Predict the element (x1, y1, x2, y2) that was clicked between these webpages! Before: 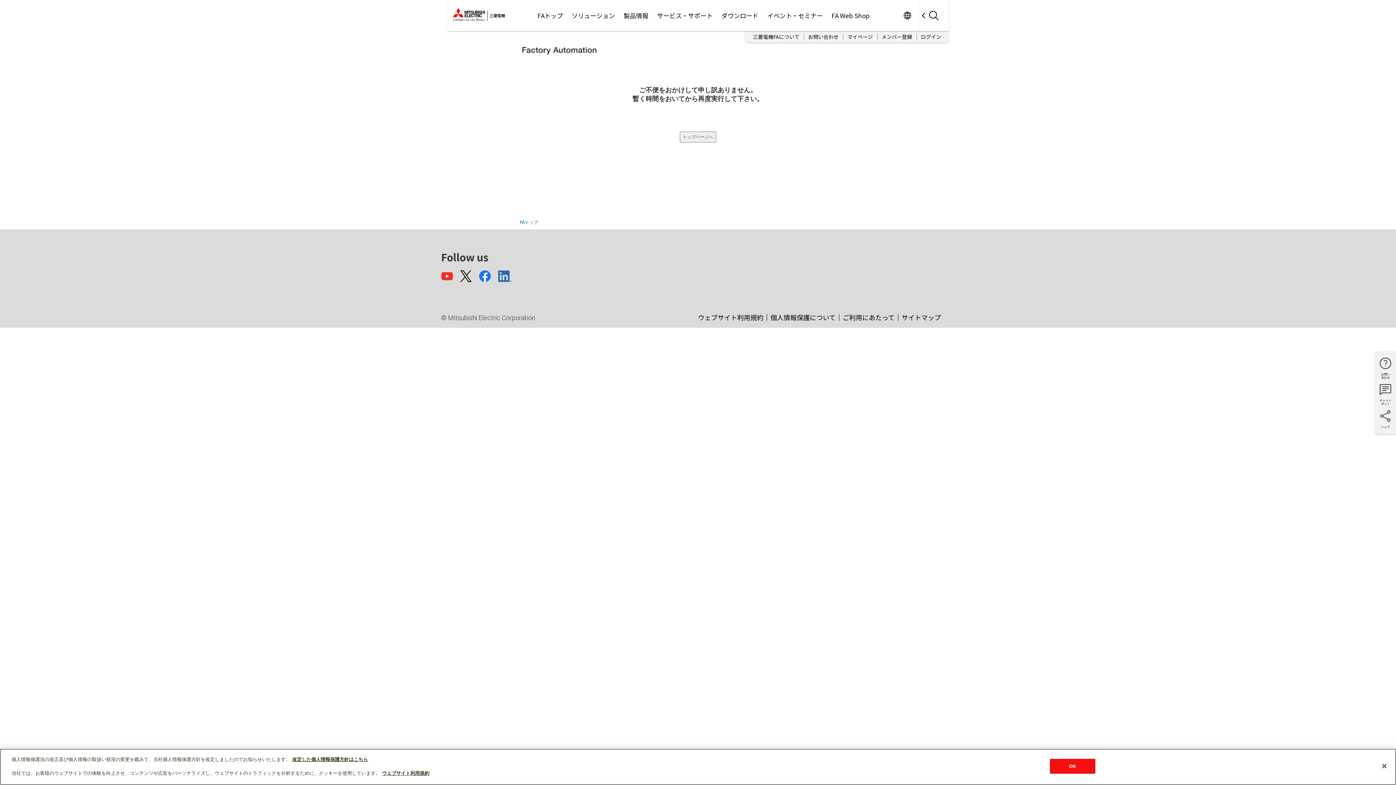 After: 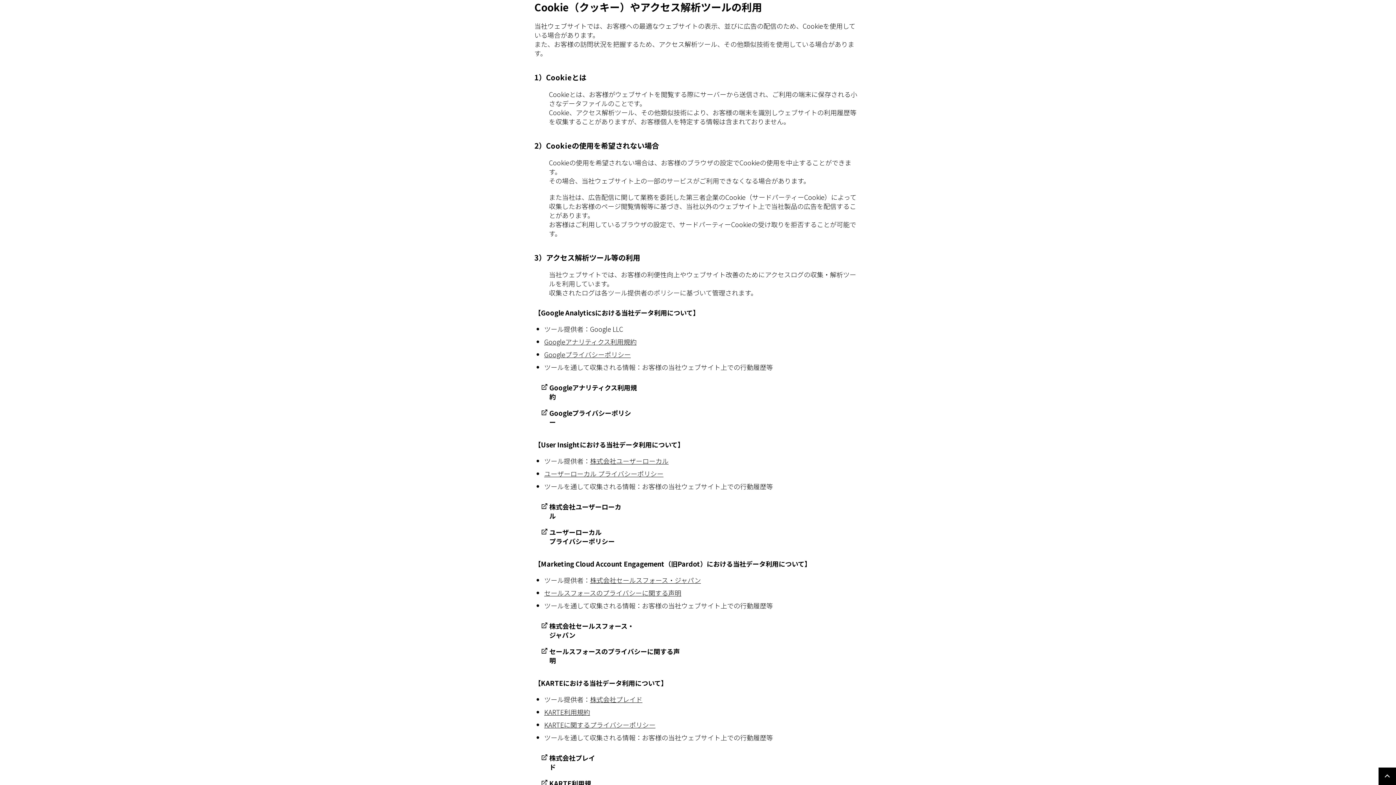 Action: label: ウェブサイト利用規約 bbox: (382, 770, 429, 776)